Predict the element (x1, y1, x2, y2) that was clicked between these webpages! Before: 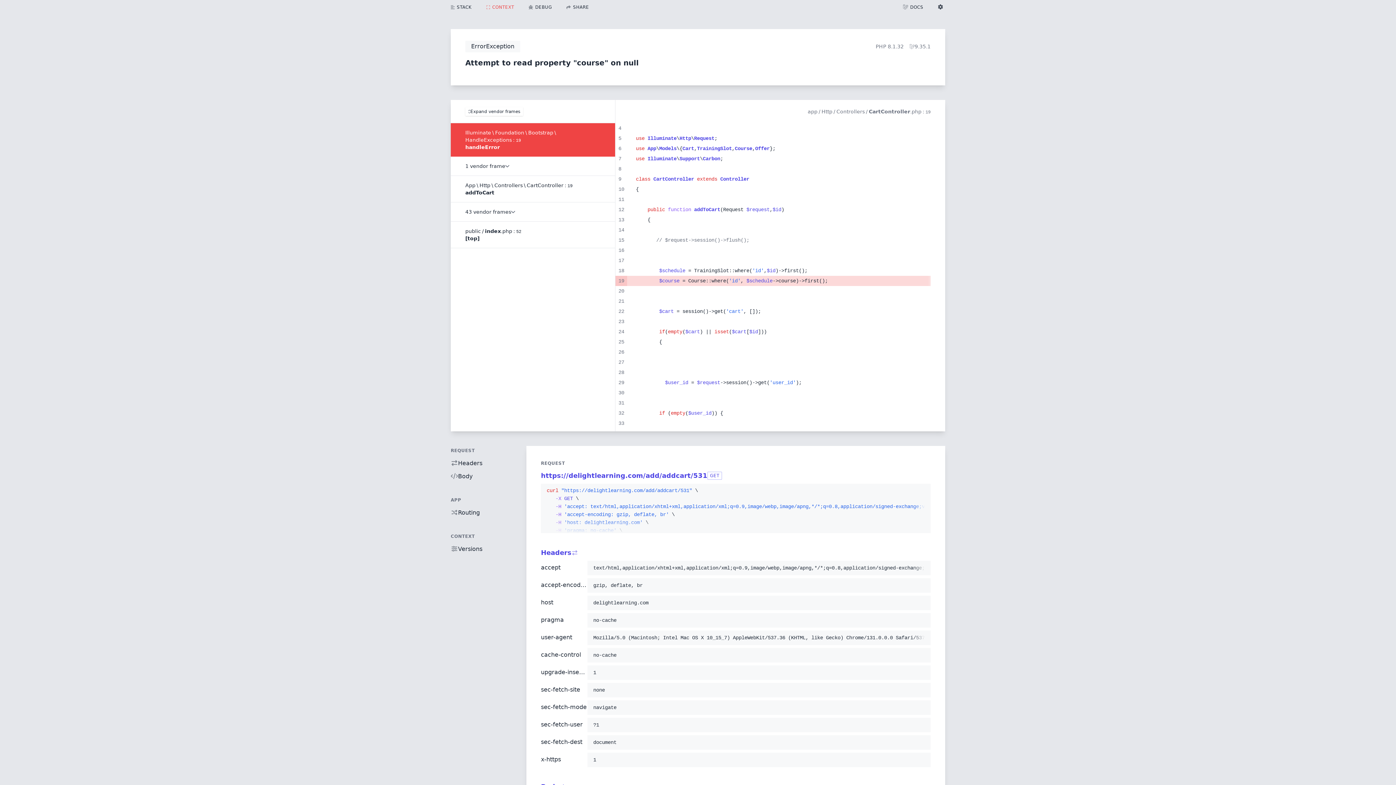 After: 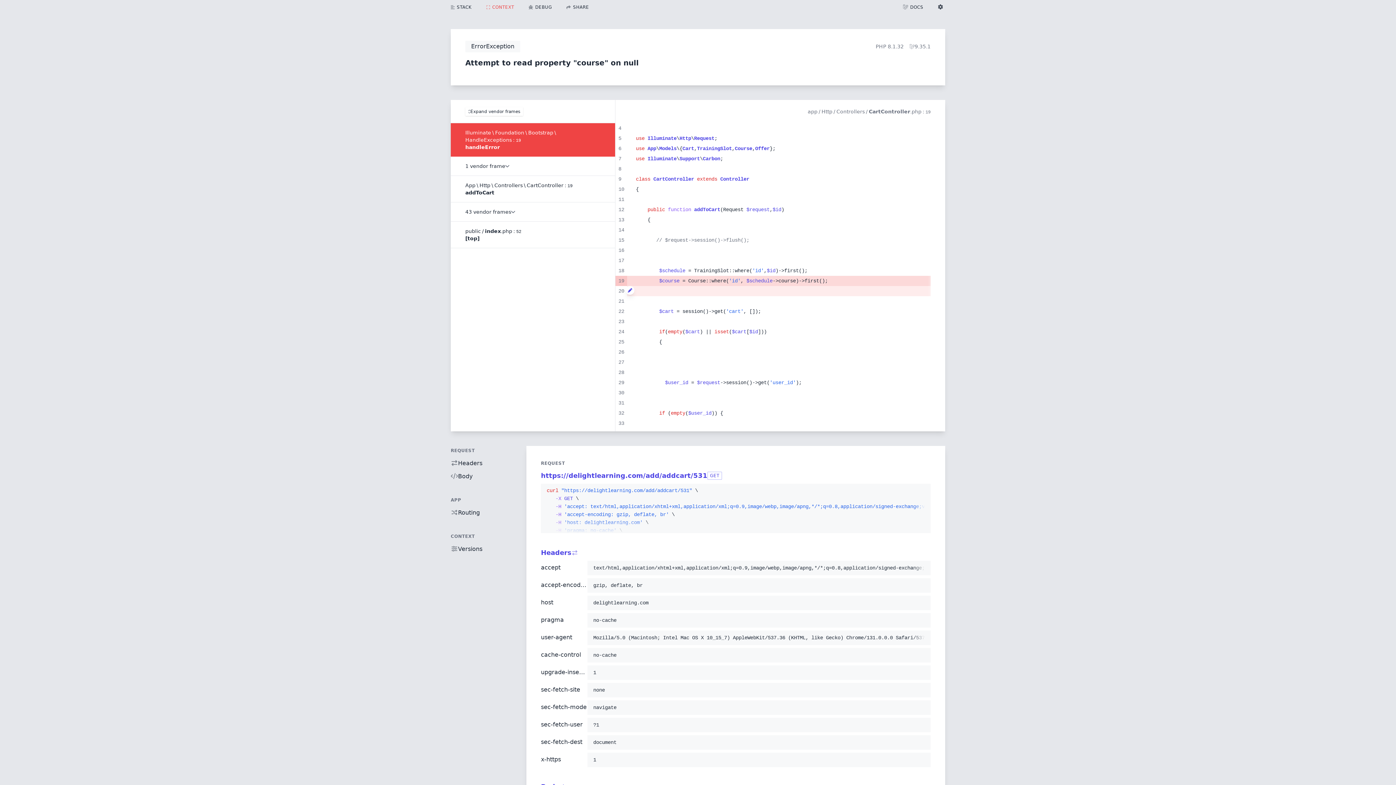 Action: bbox: (625, 286, 630, 294)